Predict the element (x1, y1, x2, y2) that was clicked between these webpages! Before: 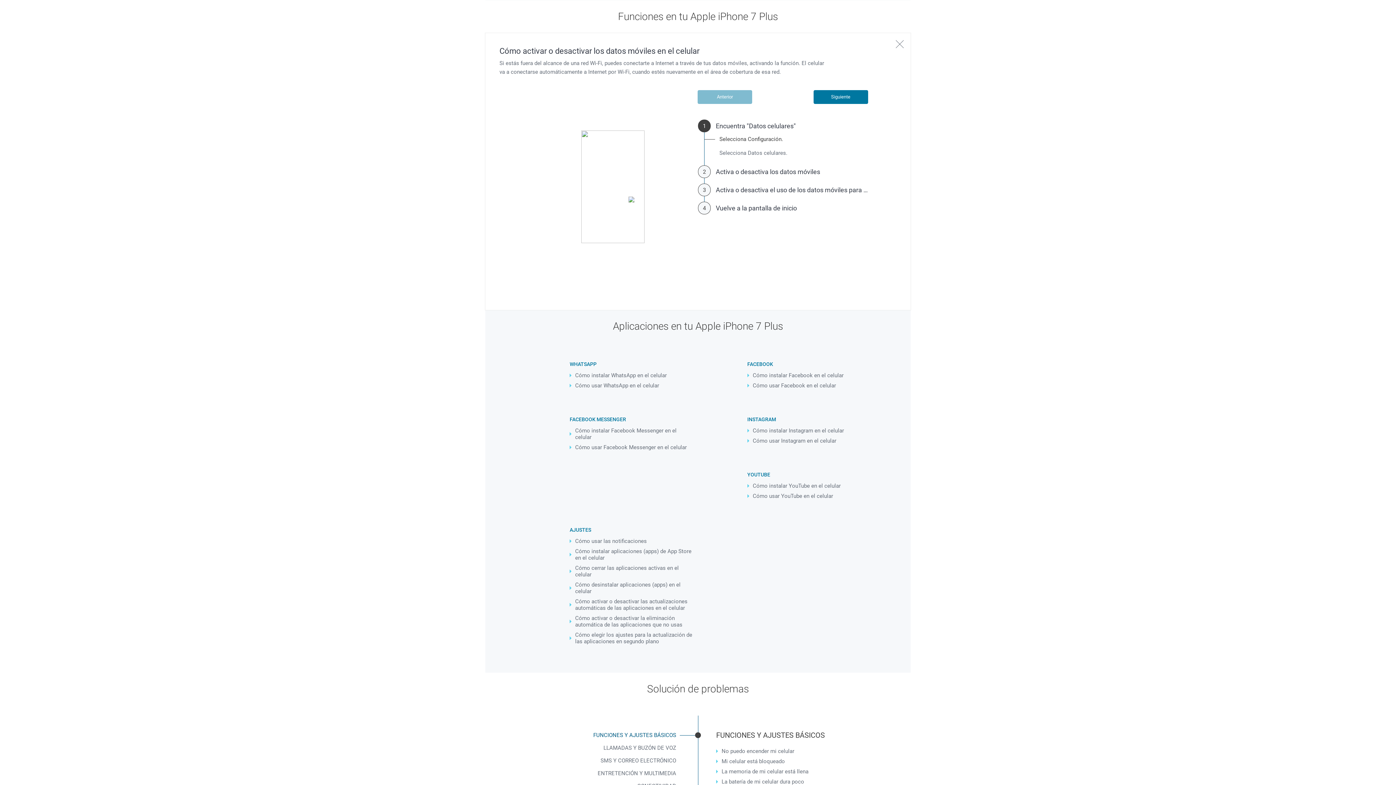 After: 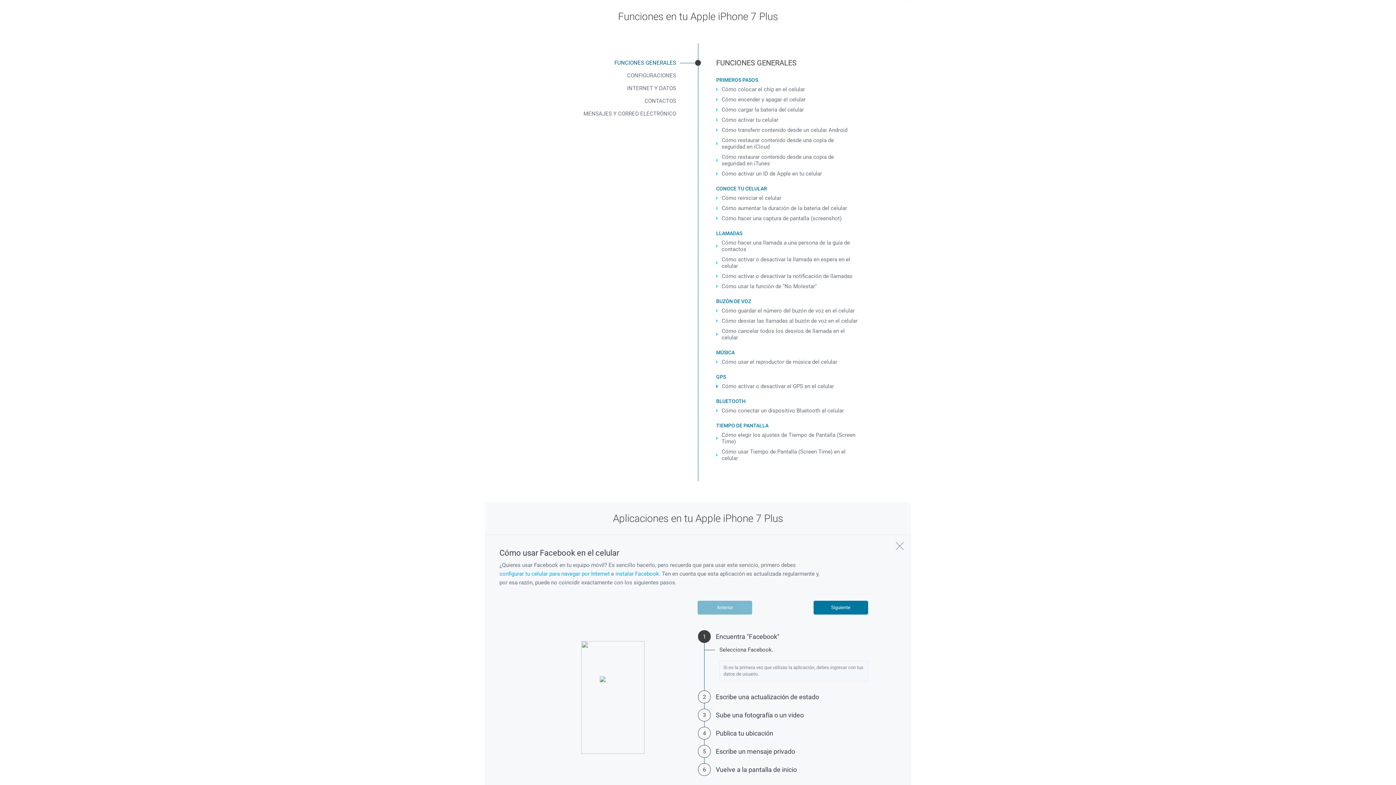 Action: bbox: (747, 380, 871, 390) label: Cómo usar Facebook en el celular